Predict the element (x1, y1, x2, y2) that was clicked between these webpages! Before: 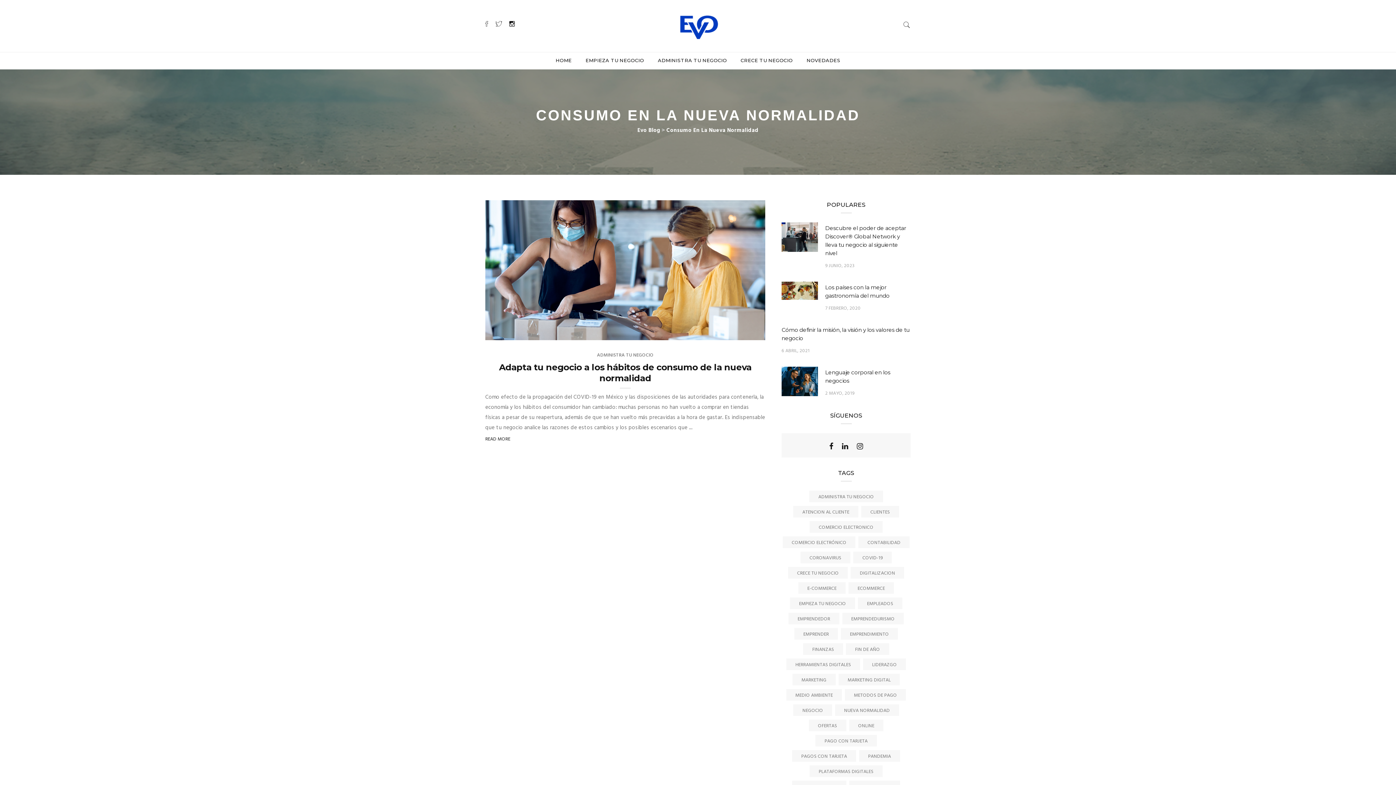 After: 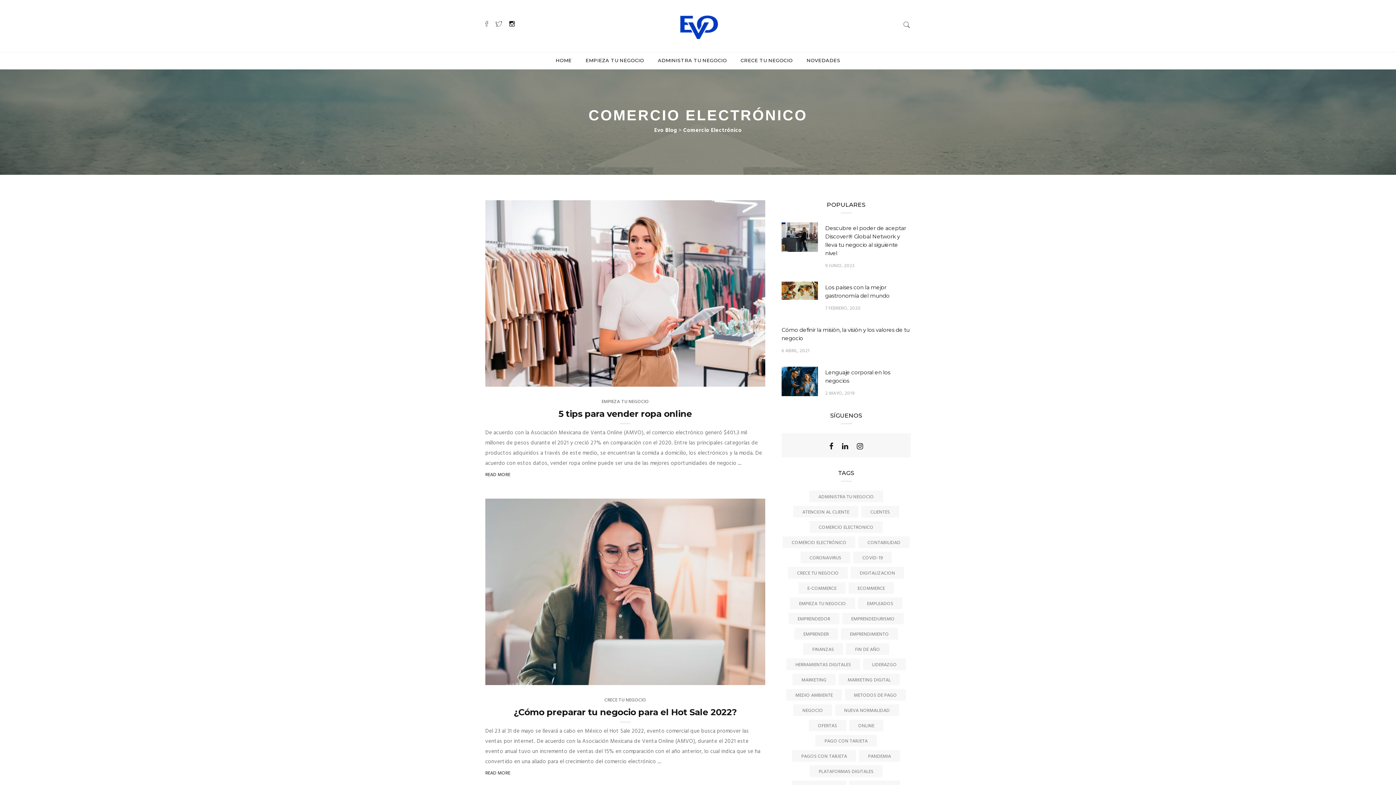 Action: label: comercio electrónico (9 elementos) bbox: (782, 536, 855, 548)